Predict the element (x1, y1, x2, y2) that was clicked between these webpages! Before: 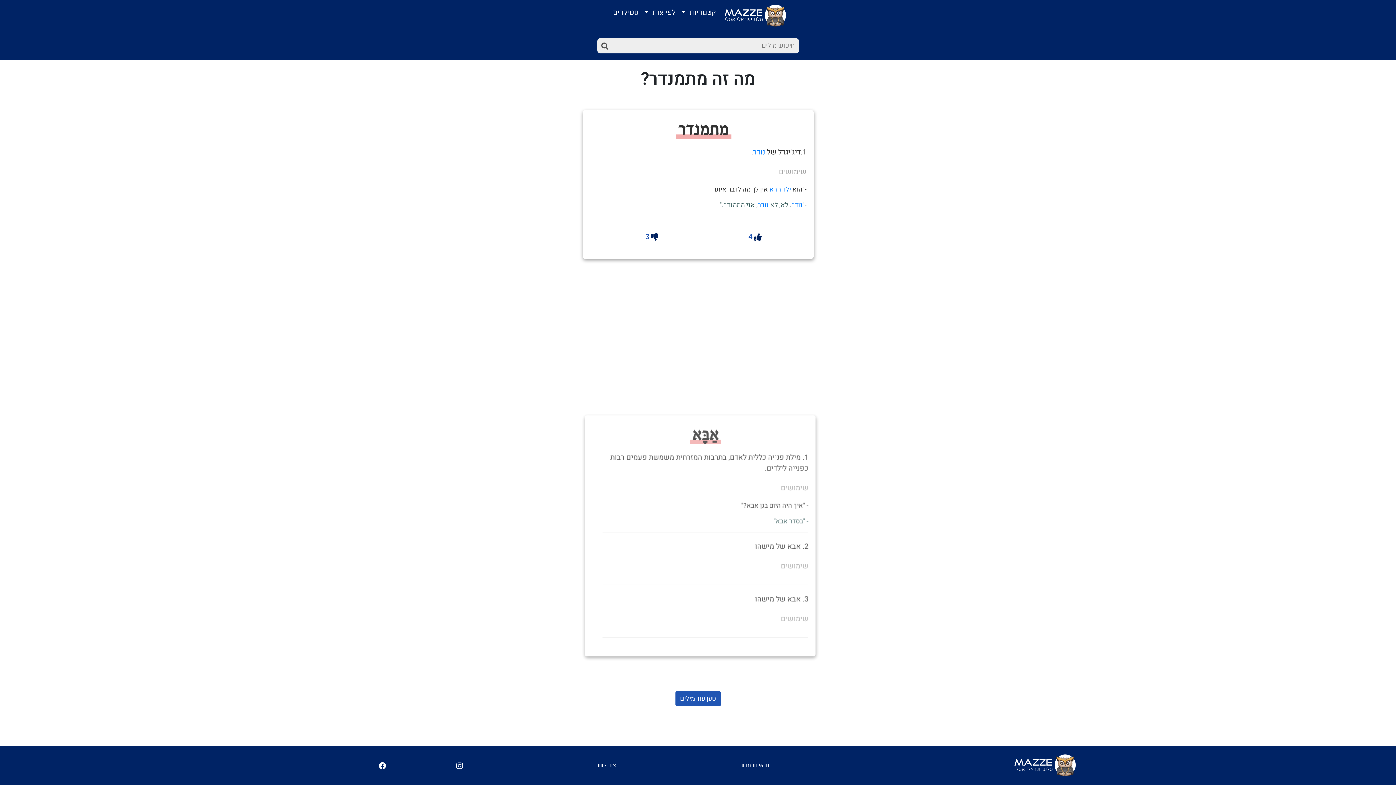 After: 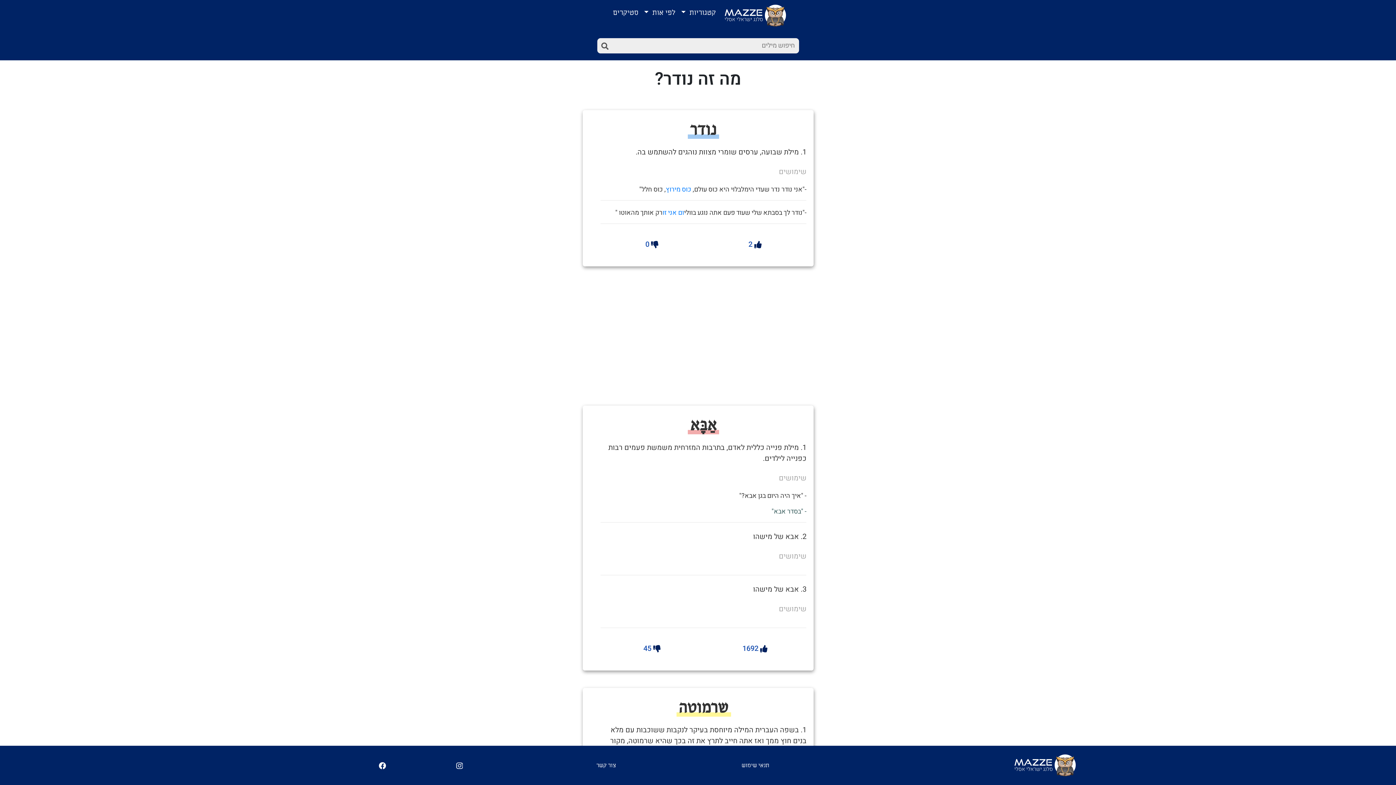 Action: label: נודר bbox: (757, 200, 768, 210)